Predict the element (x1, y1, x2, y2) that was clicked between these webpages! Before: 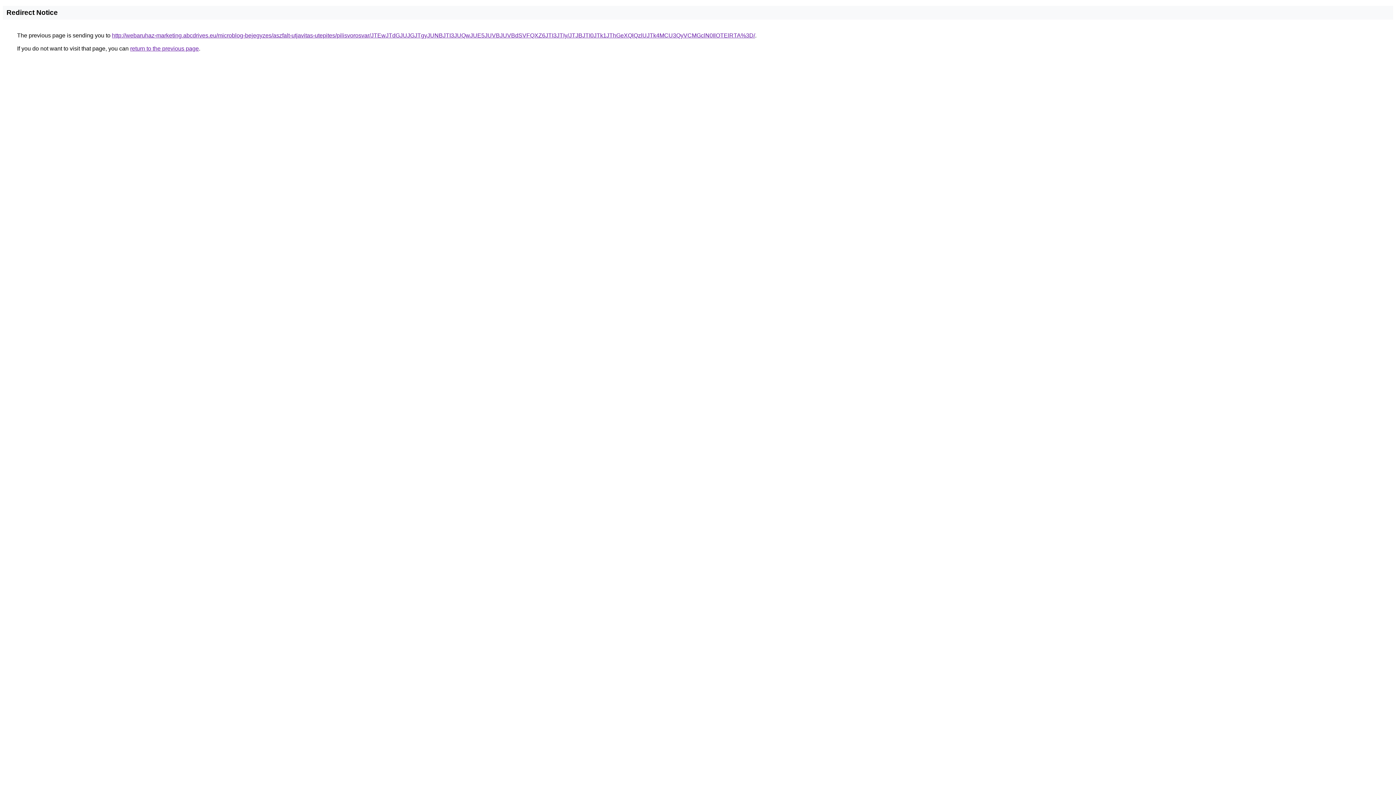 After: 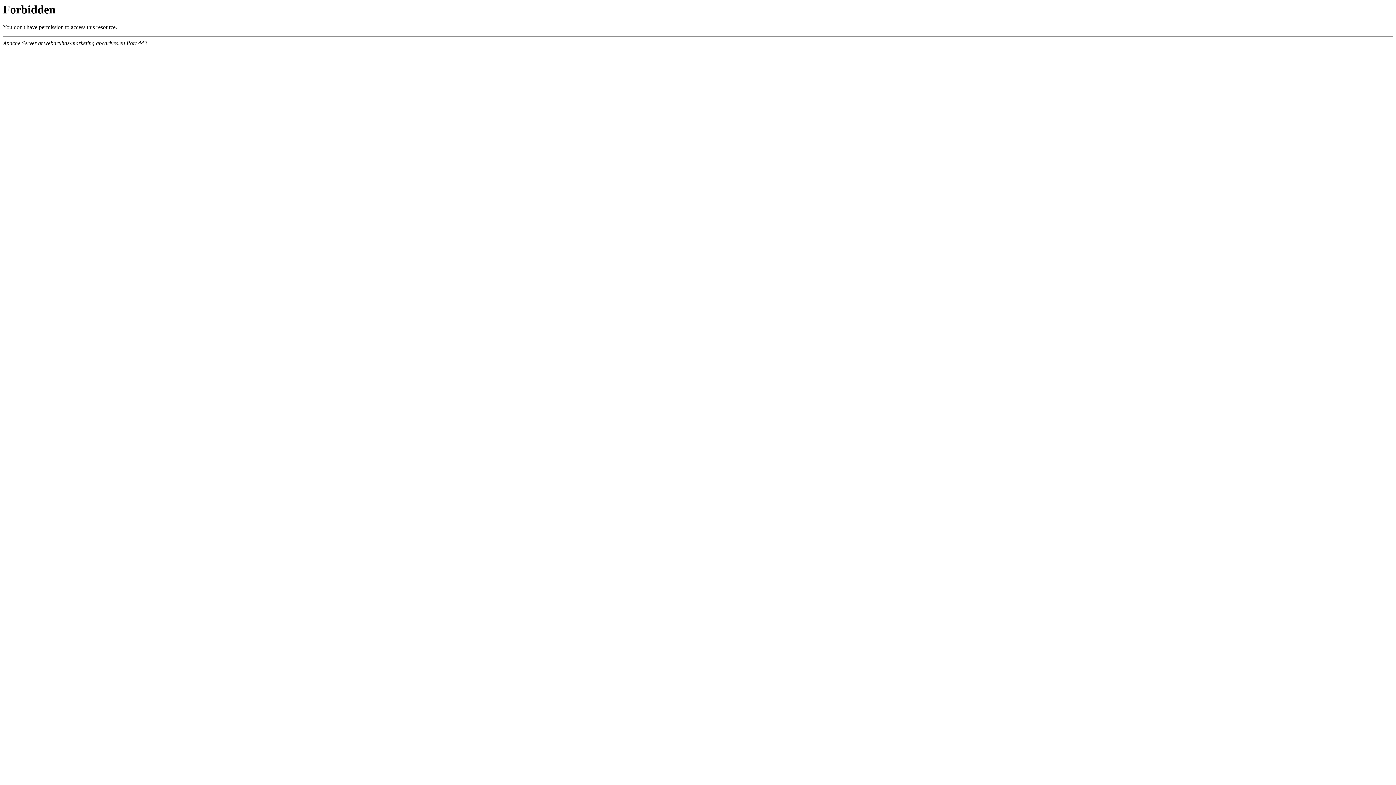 Action: bbox: (112, 32, 755, 38) label: http://webaruhaz-marketing.abcdrives.eu/microblog-bejegyzes/aszfalt-utjavitas-utepites/pilisvorosvar/JTEwJTdGJUJGJTgyJUNBJTI3JUQwJUE5JUVBJUVBdSVFQXZ6JTI3JTIy/JTJBJTI0JTk1JThGeXQlQzlUJTk4MCU3QyVCMGclN0IlOTElRTA%3D/